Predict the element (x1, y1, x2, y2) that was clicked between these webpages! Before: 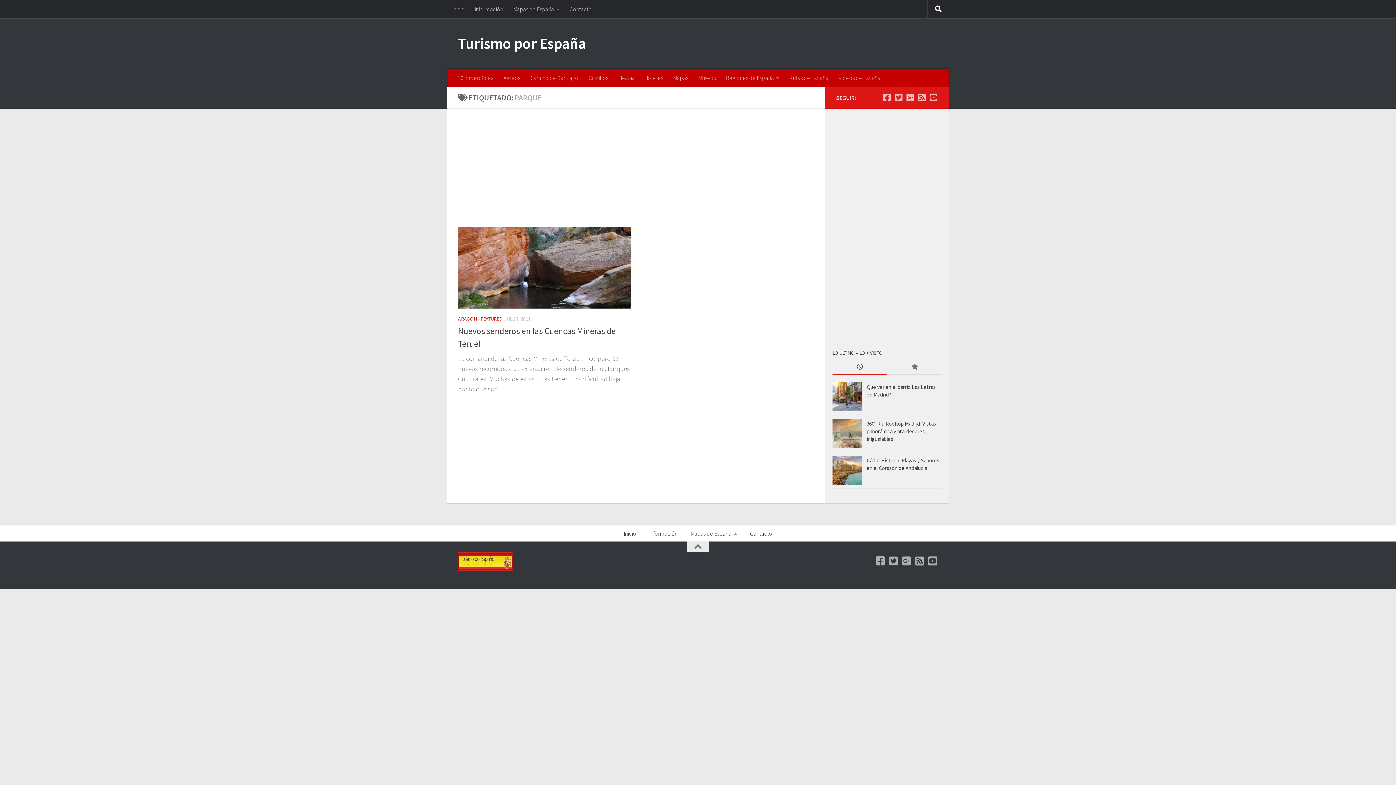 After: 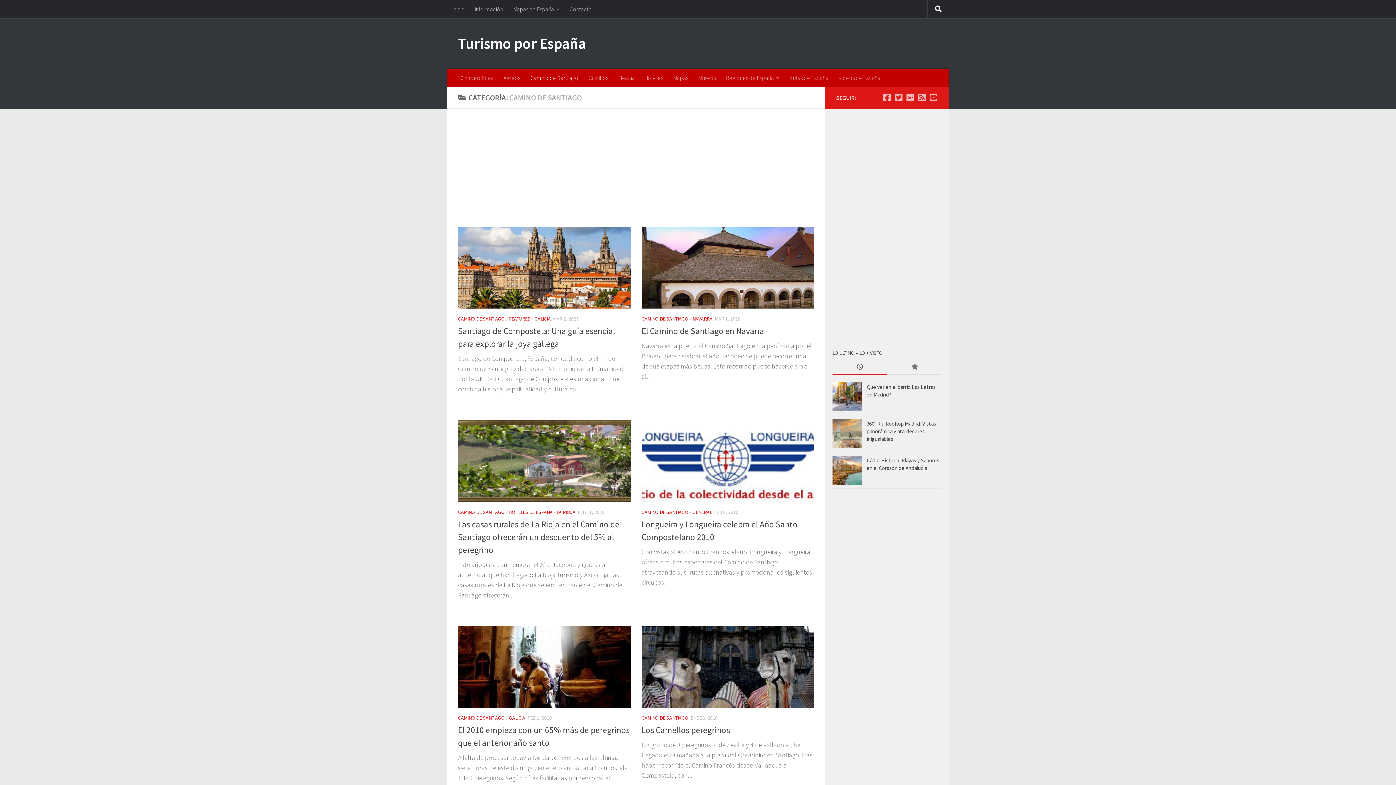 Action: label: Camino de Santiago bbox: (525, 68, 583, 86)